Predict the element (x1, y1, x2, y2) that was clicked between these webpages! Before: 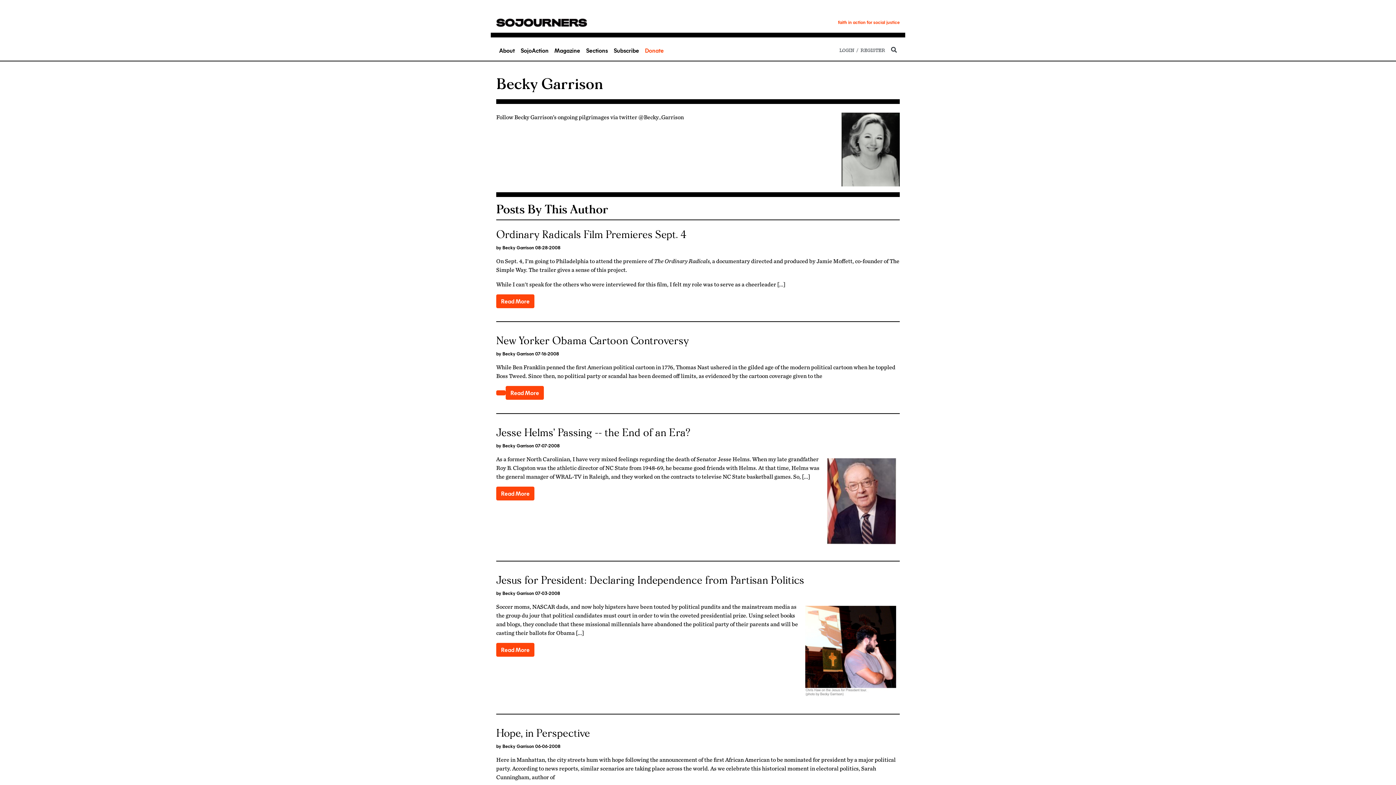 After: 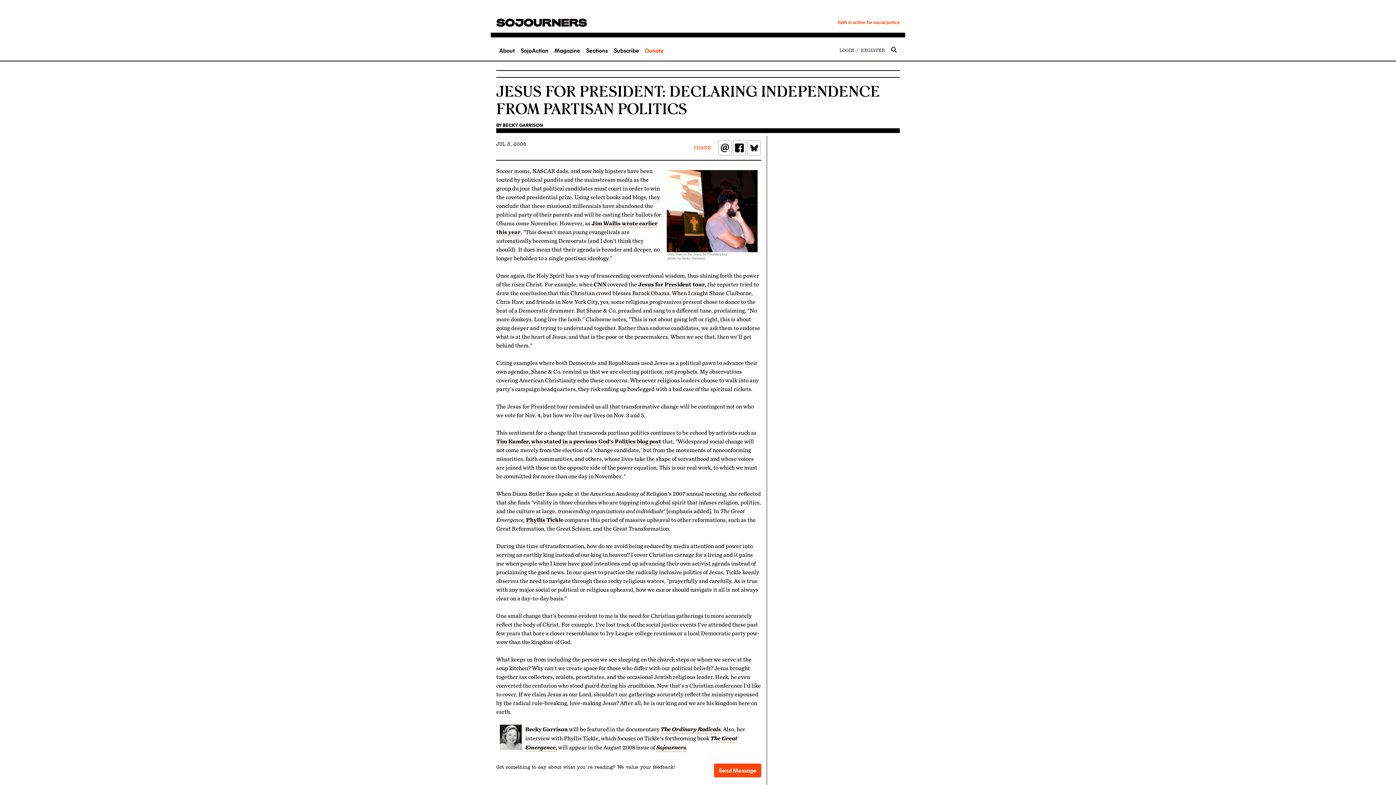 Action: bbox: (496, 643, 534, 657) label: Read More